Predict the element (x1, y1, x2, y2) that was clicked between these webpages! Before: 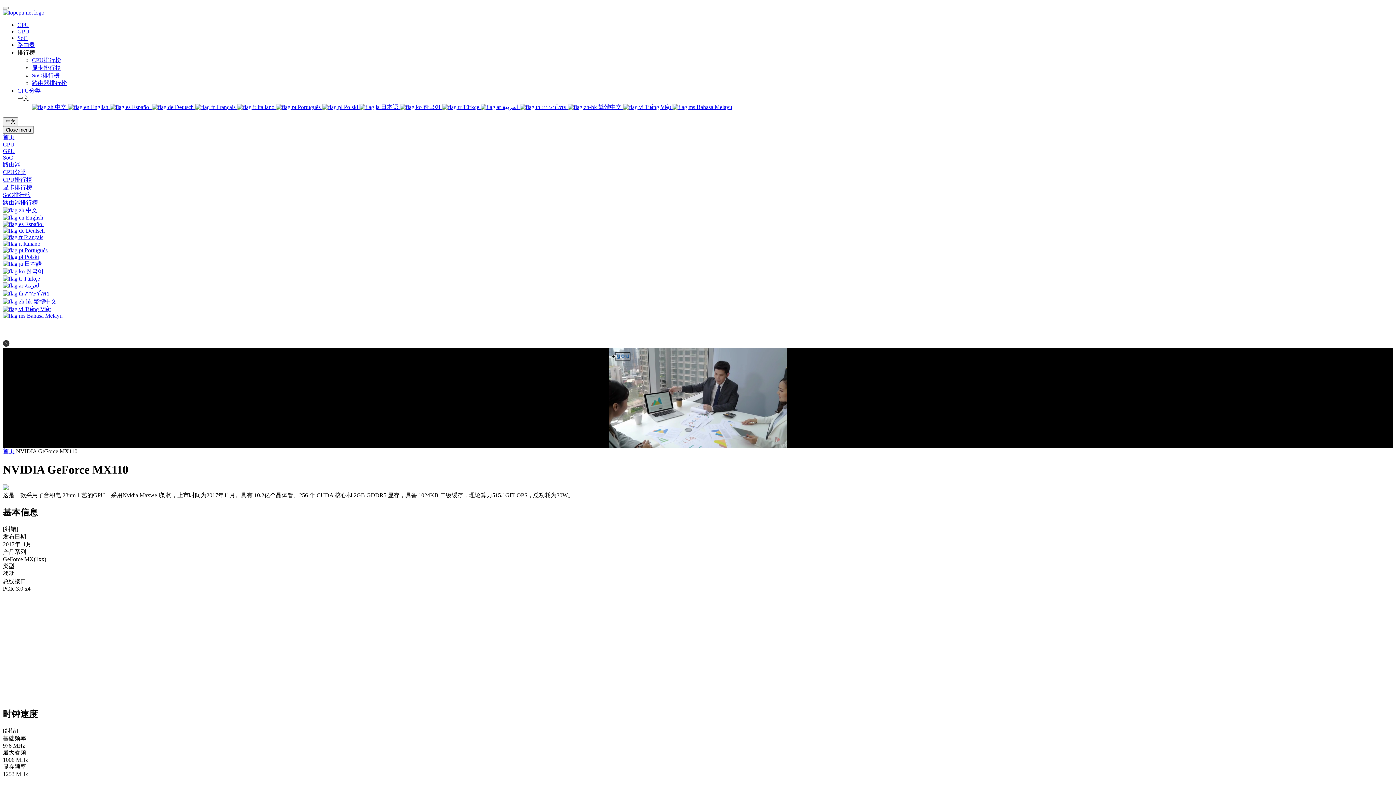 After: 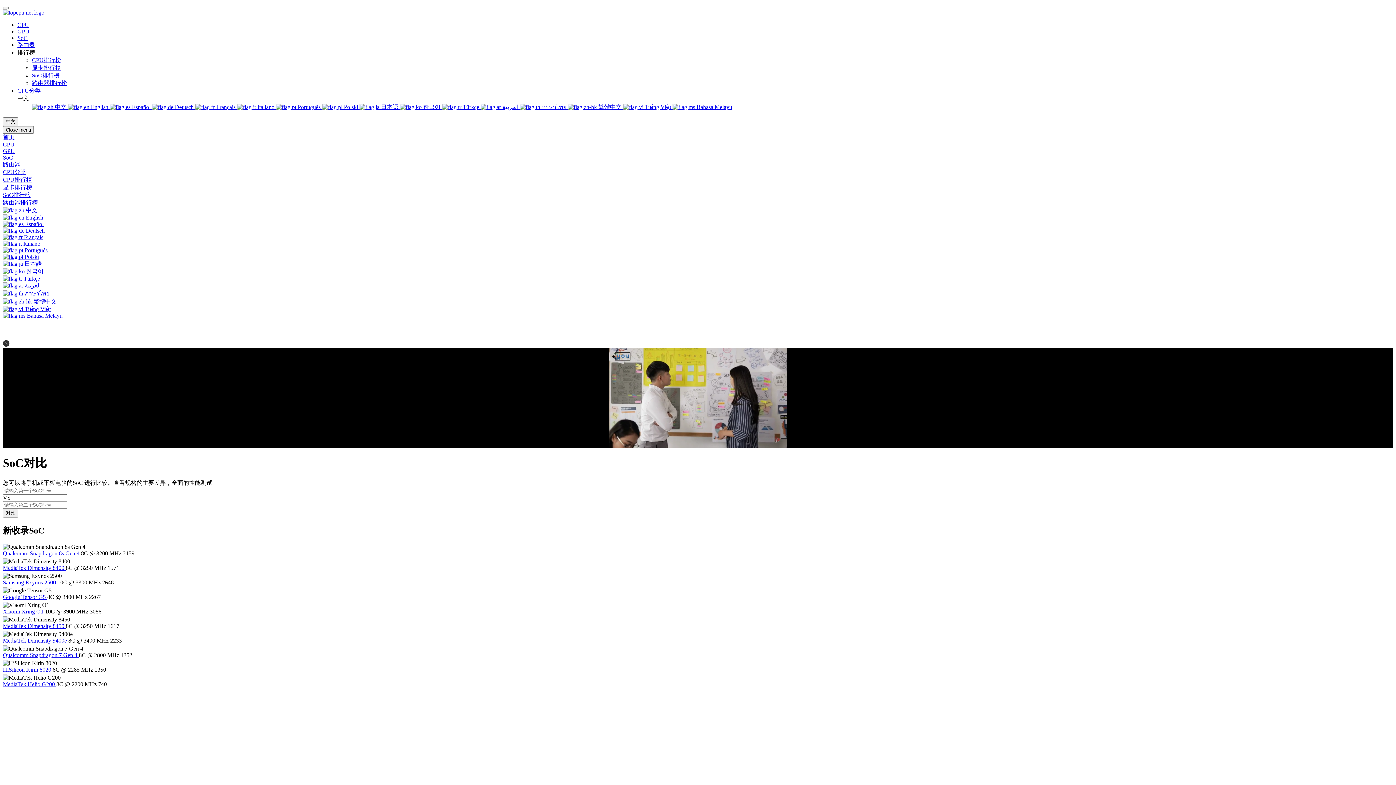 Action: label: SoC bbox: (17, 34, 27, 41)